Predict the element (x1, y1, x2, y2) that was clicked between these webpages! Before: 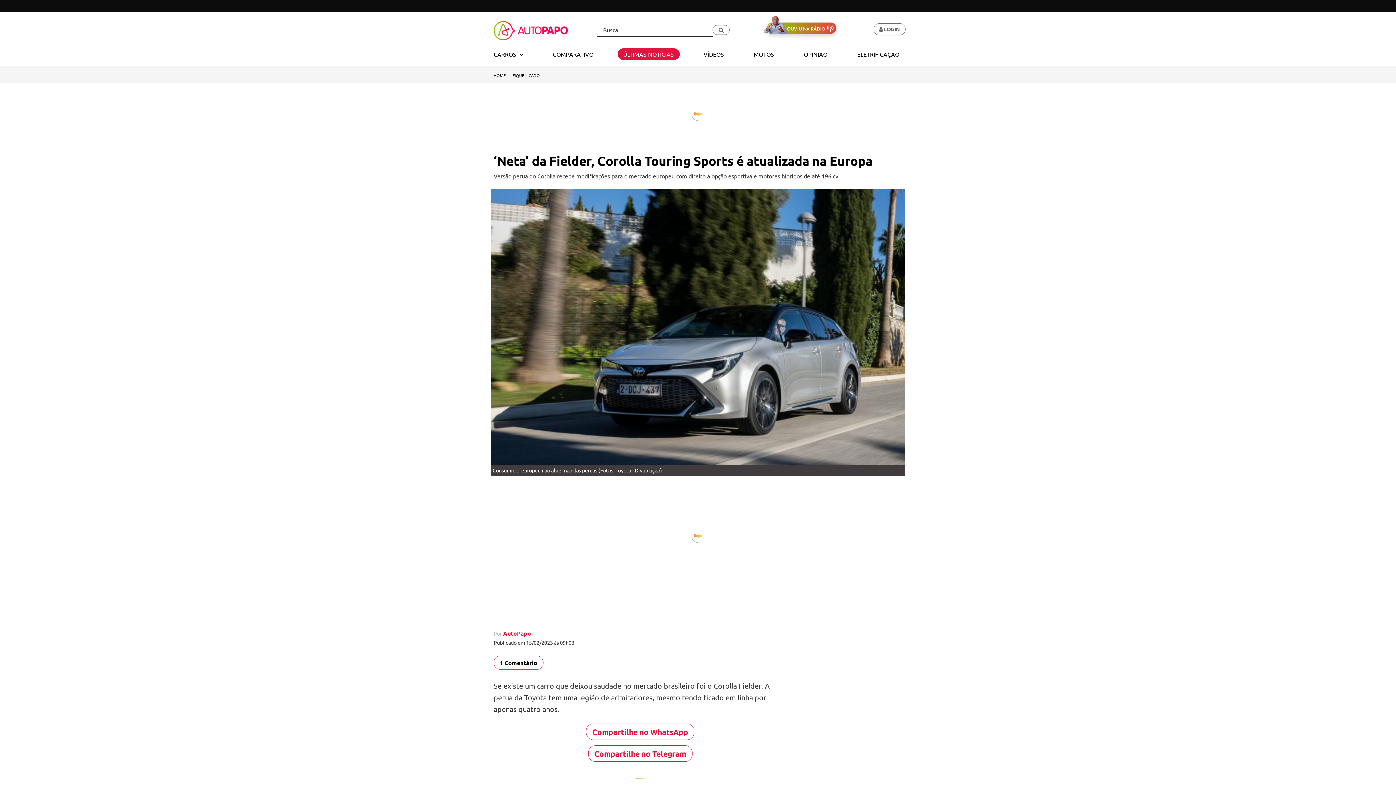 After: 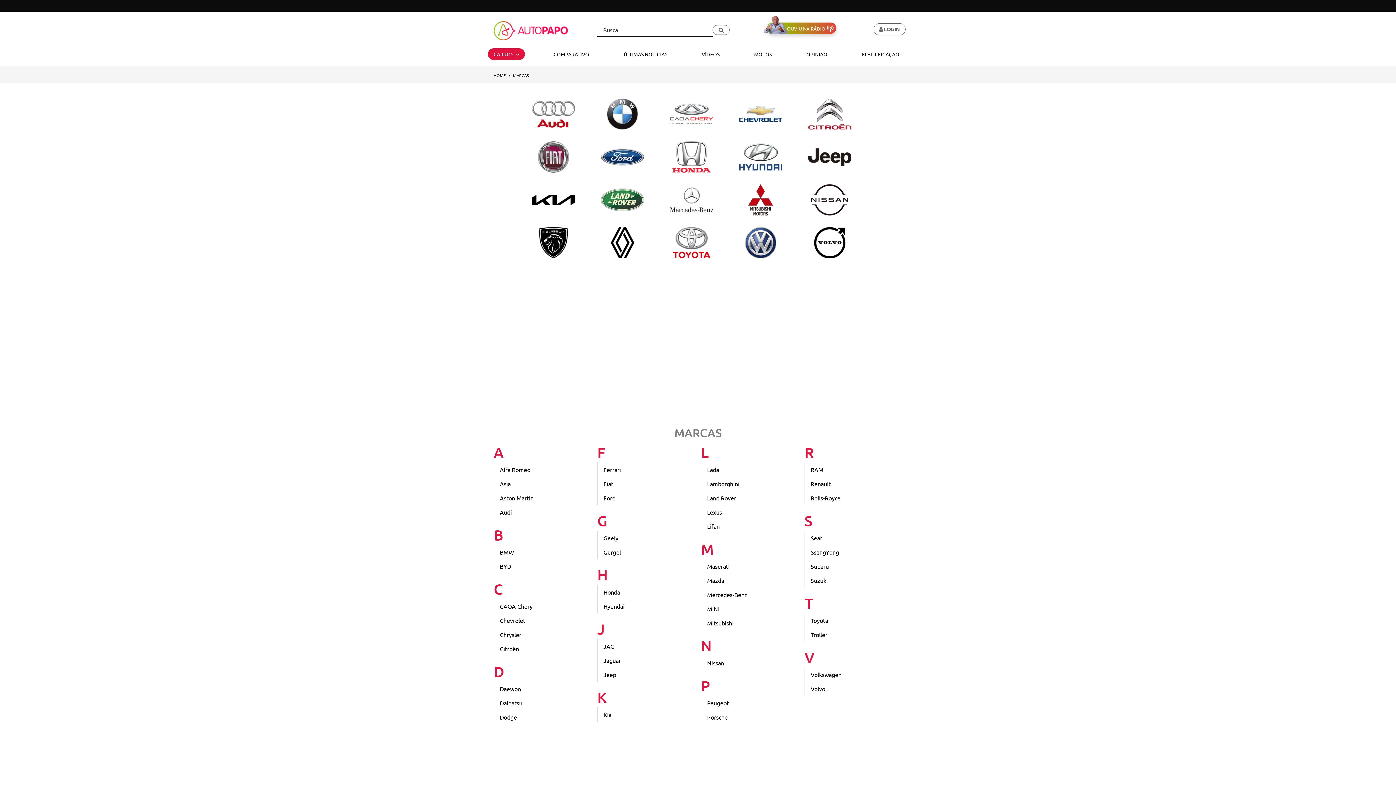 Action: bbox: (488, 48, 529, 60) label: CARROS 